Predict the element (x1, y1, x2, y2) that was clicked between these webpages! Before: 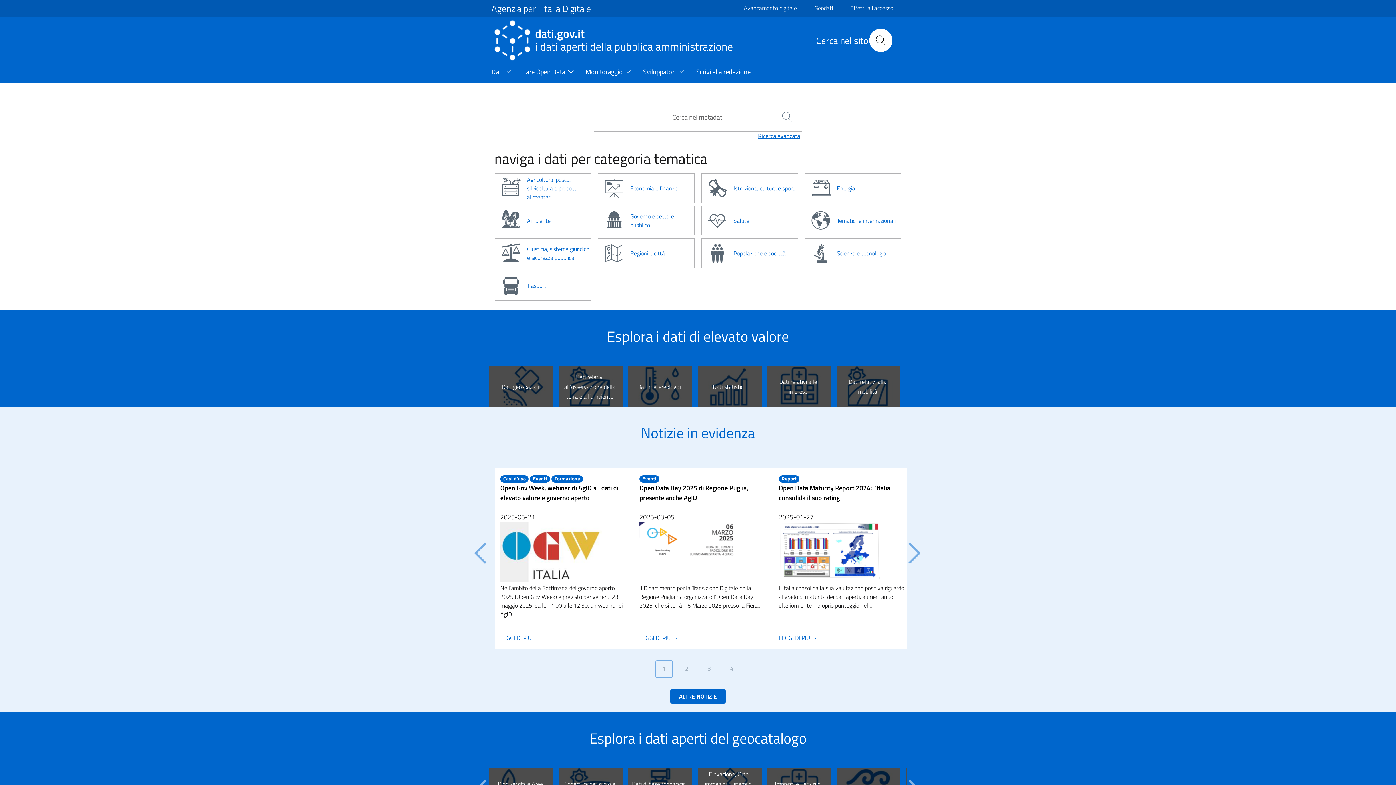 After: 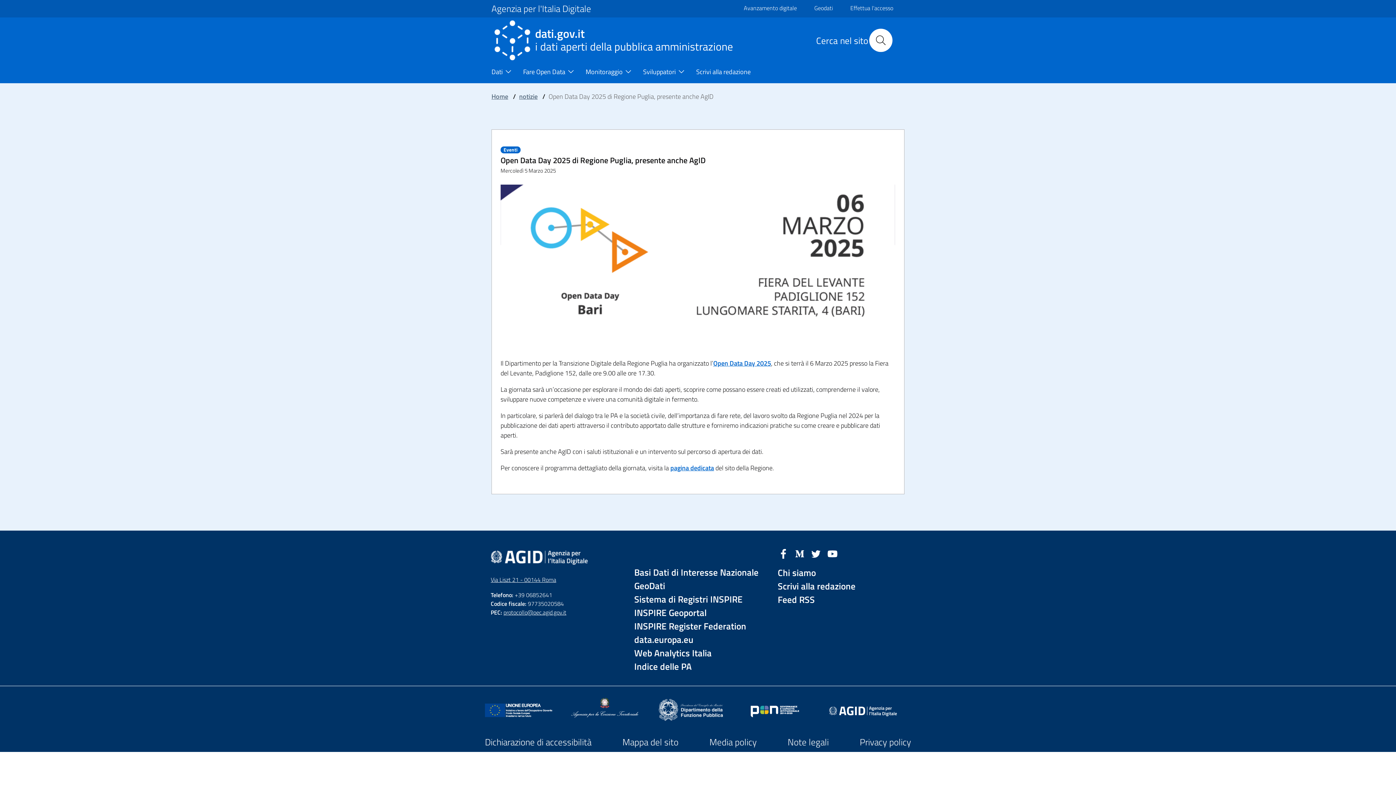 Action: bbox: (639, 483, 748, 503) label: /notizie/open-data-day-2025-di-regione-puglia-presente-anche-agid